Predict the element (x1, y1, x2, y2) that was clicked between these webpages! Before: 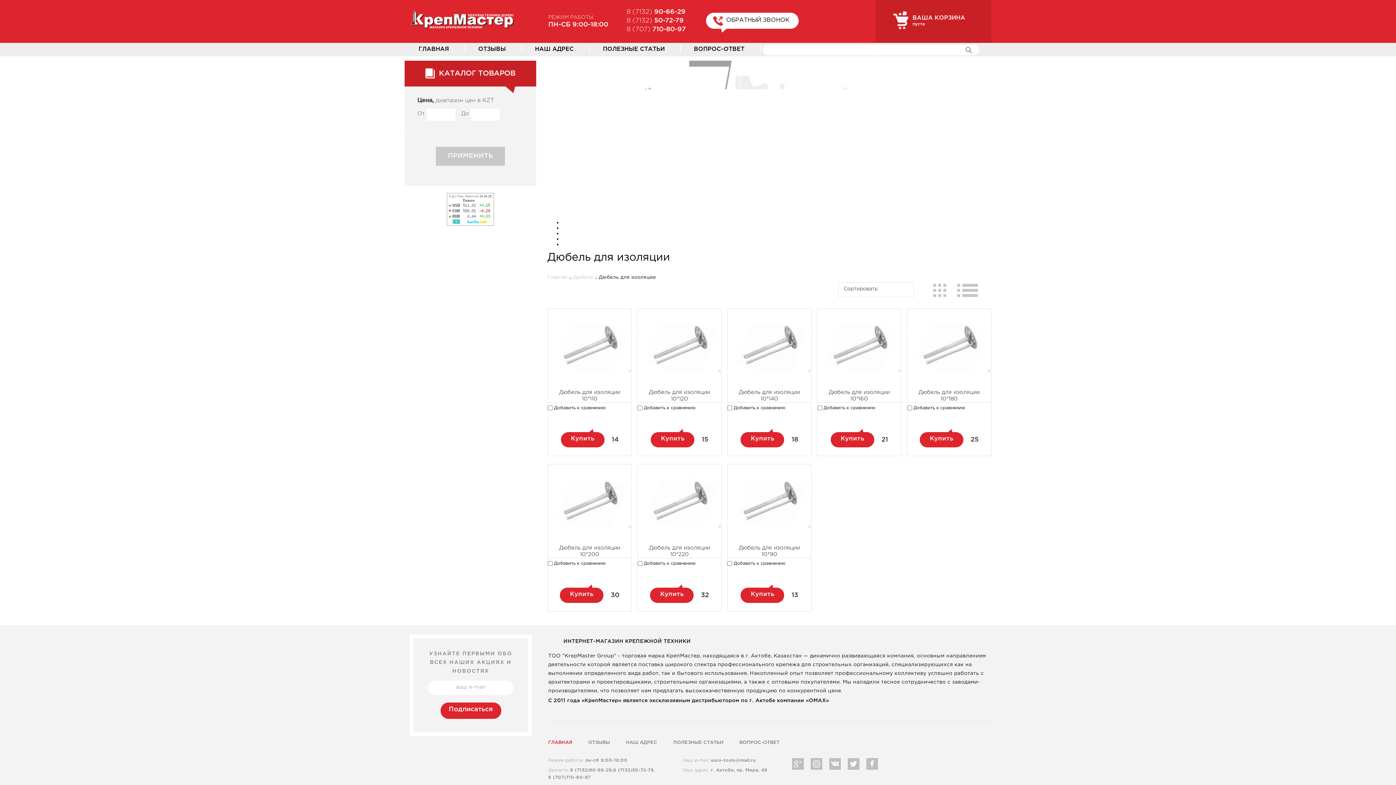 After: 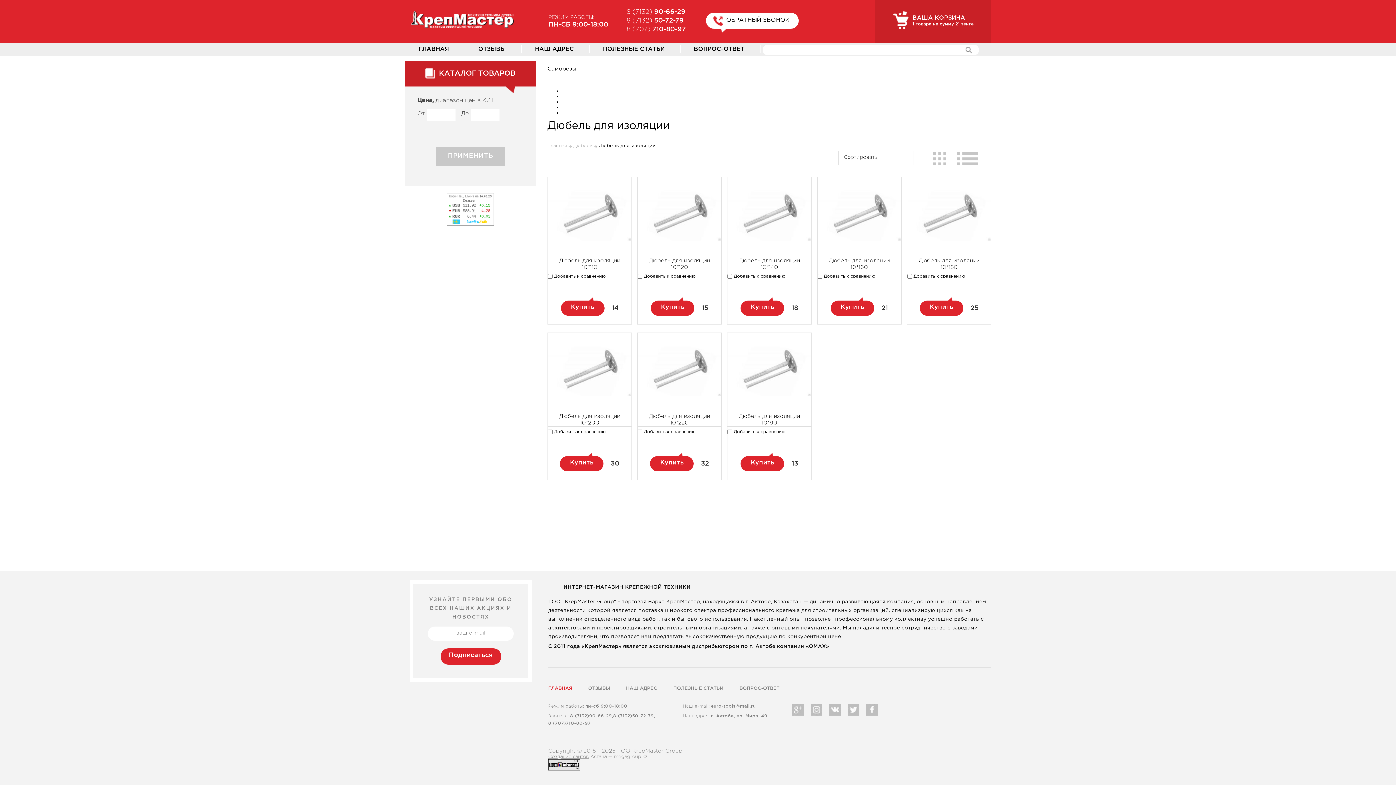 Action: label: Купить bbox: (830, 437, 874, 453)